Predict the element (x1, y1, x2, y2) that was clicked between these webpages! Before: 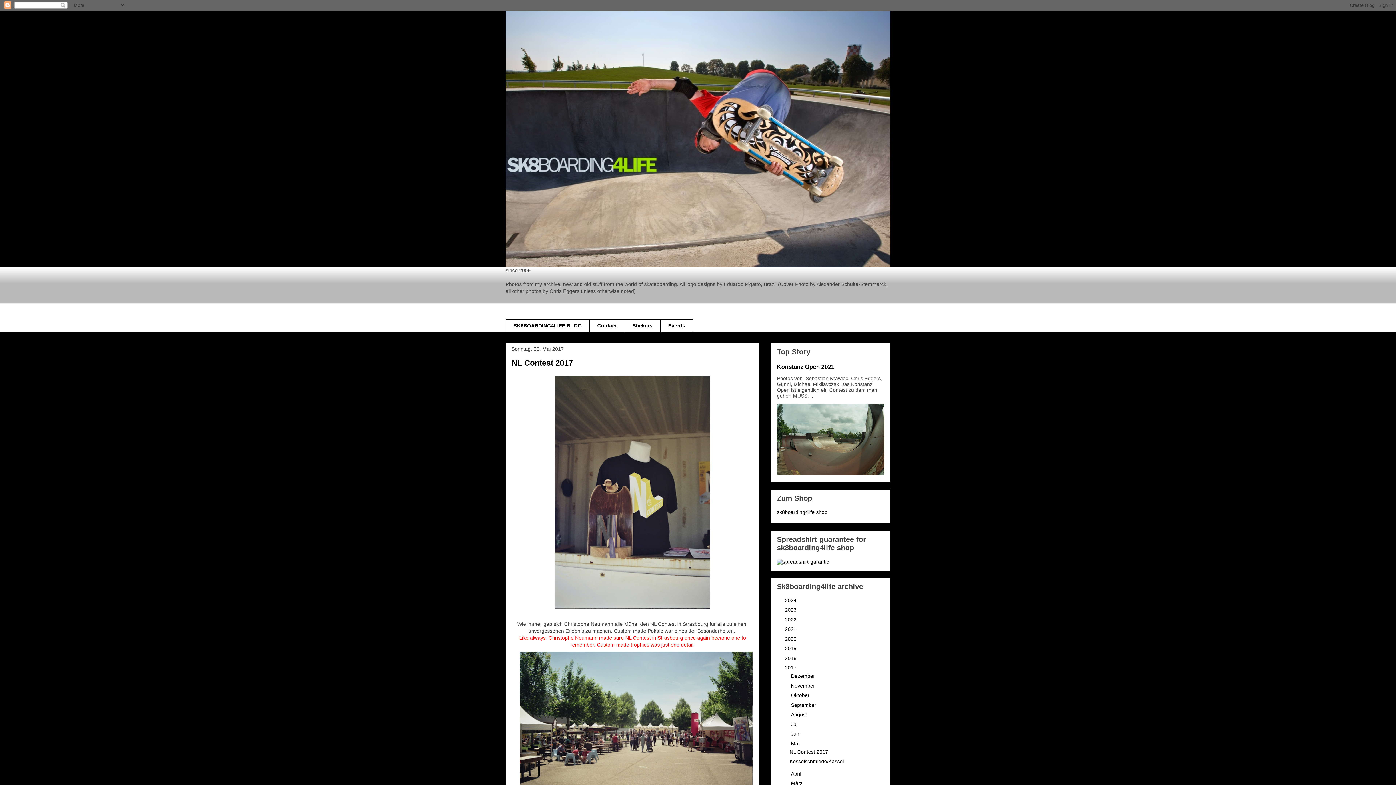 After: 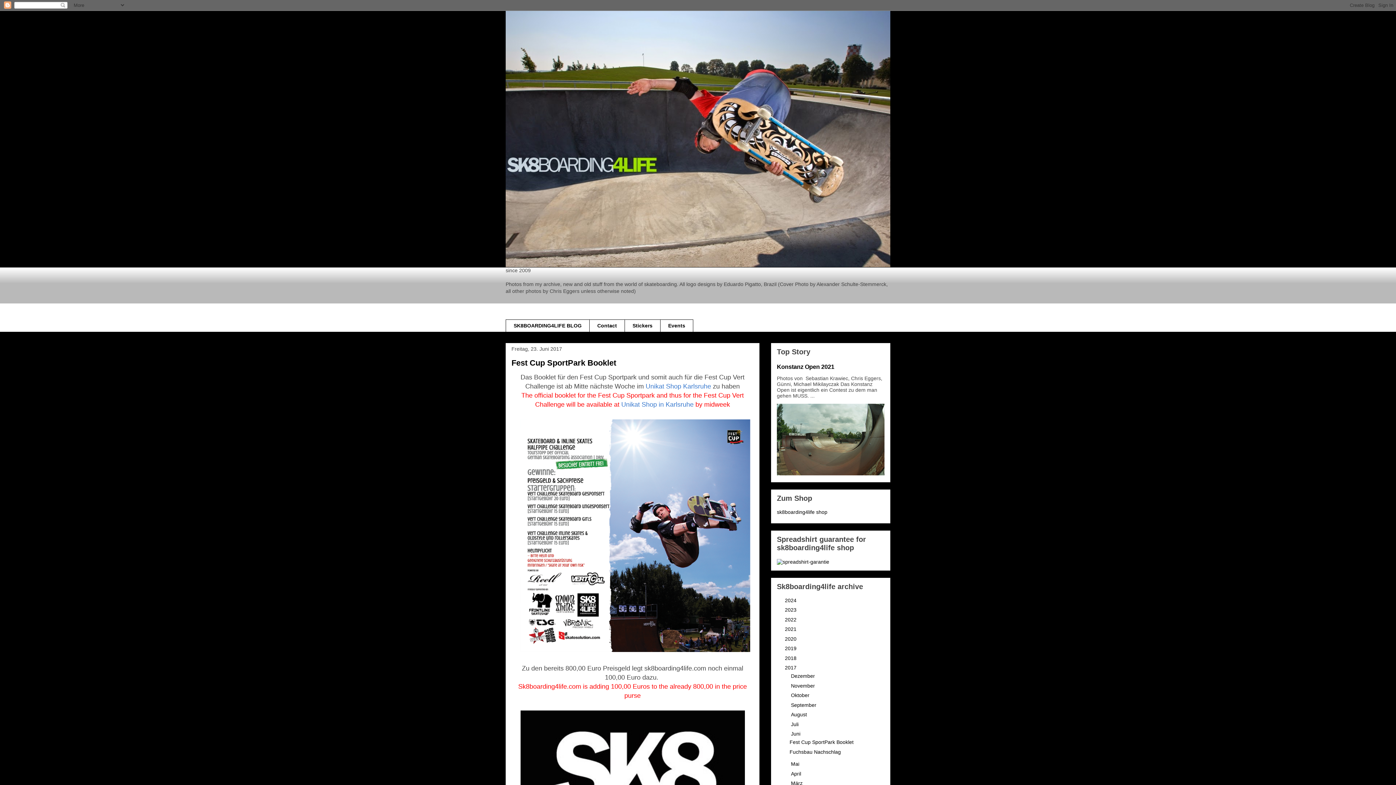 Action: label: Juni  bbox: (791, 731, 802, 737)